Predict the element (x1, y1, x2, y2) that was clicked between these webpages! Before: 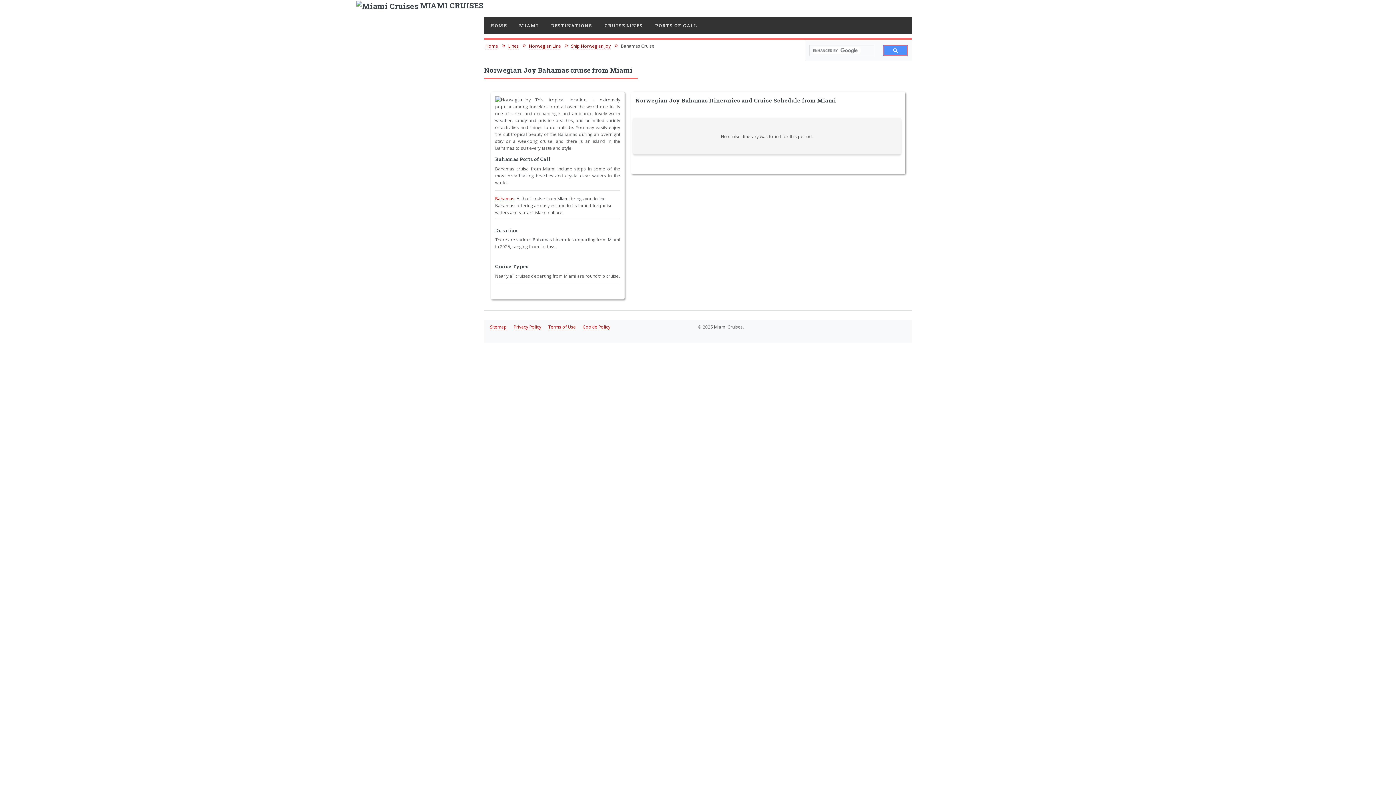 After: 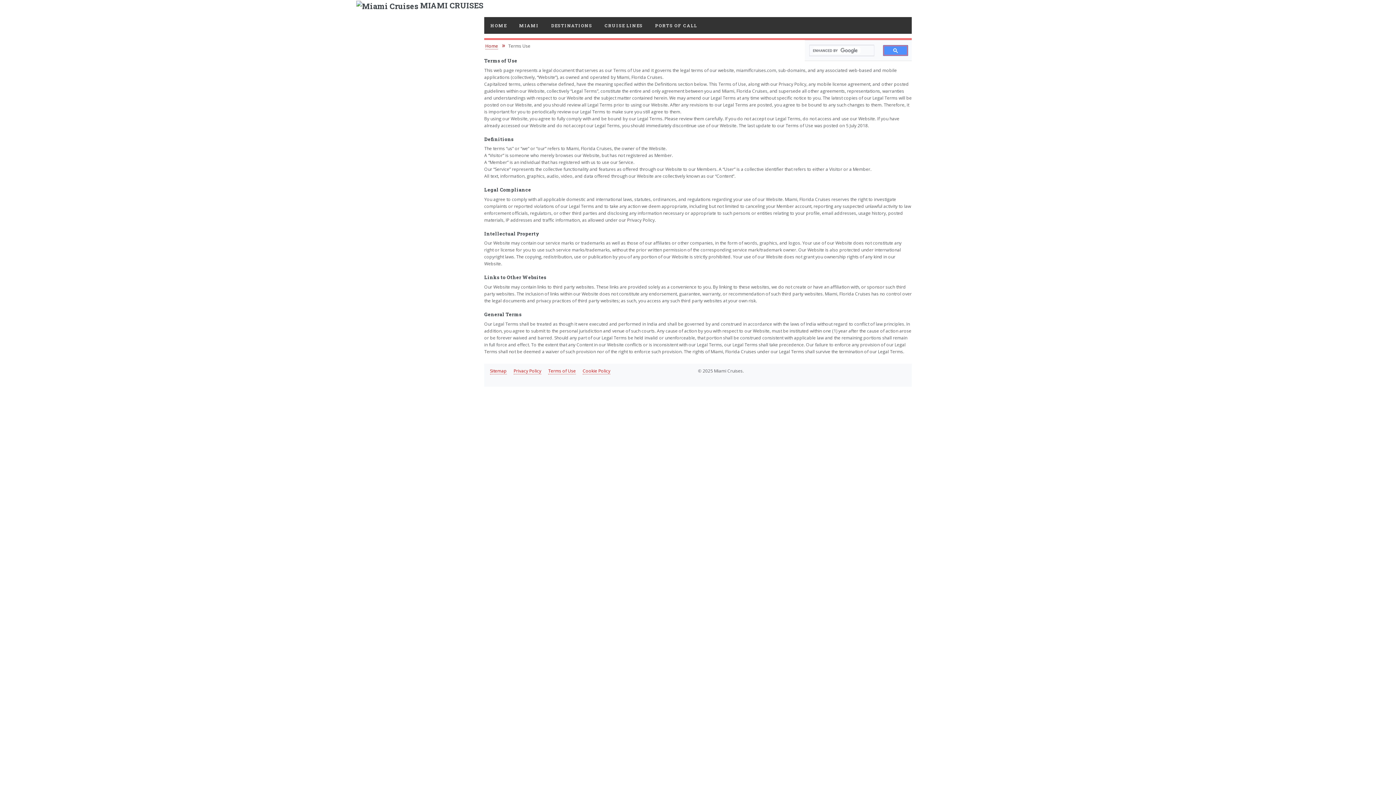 Action: label: Terms of Use bbox: (548, 323, 576, 330)